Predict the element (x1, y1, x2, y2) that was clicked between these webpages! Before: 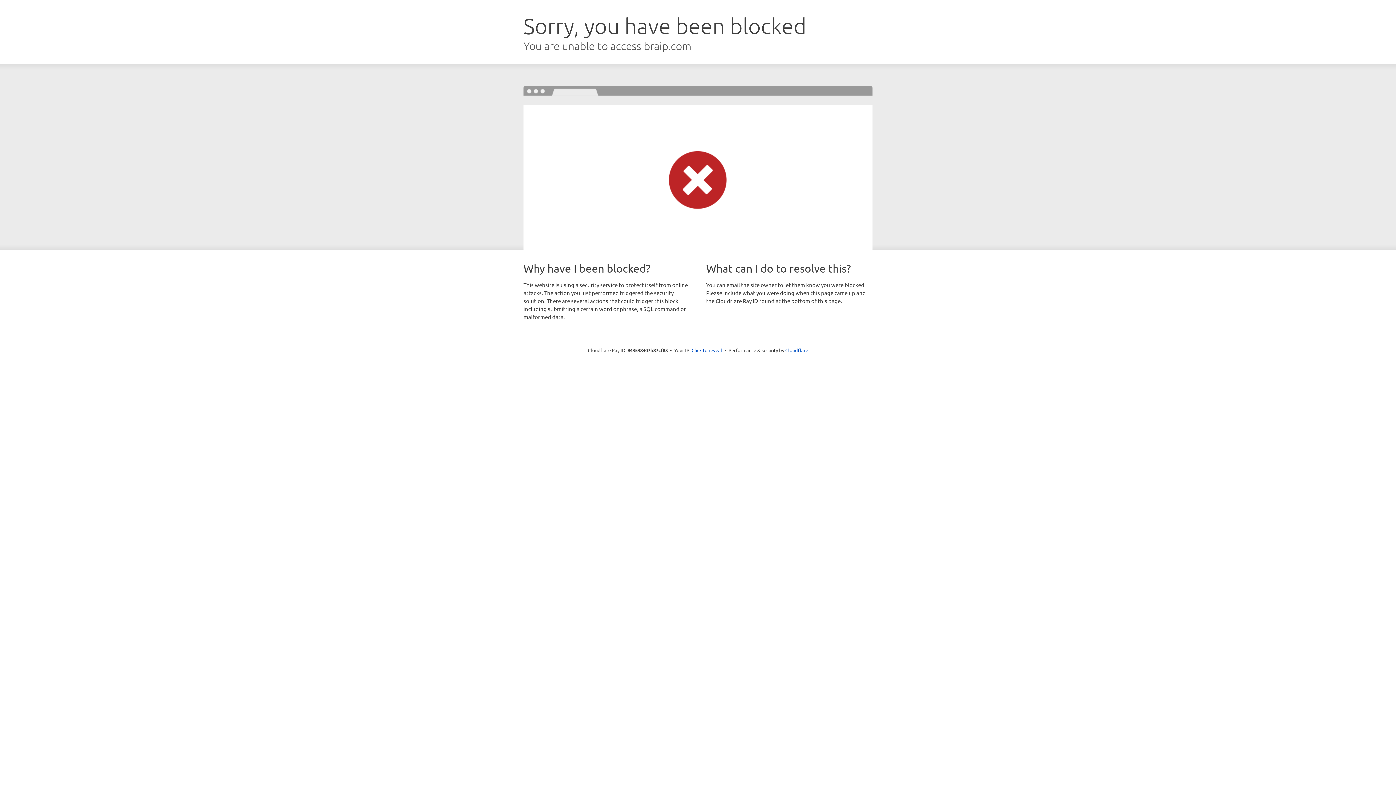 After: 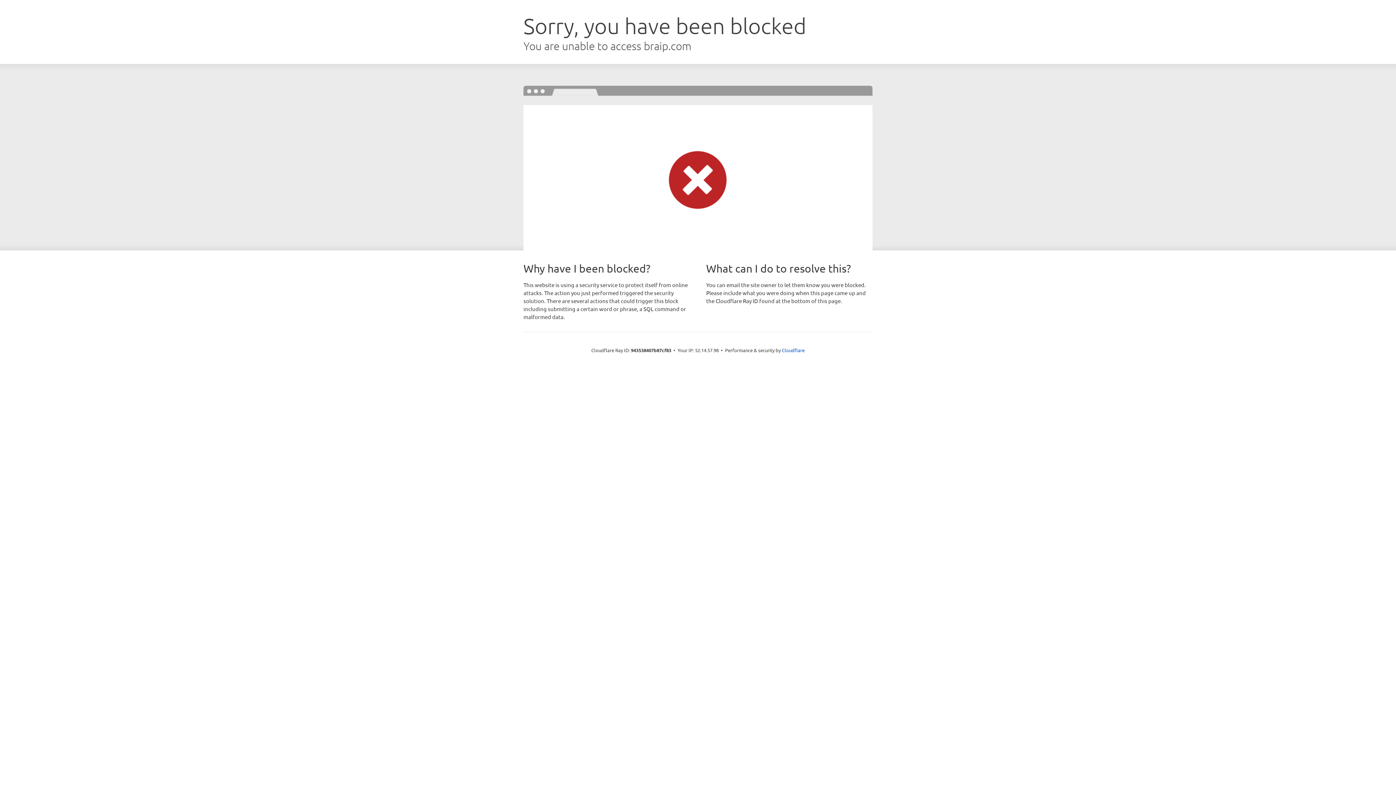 Action: bbox: (691, 346, 722, 353) label: Click to reveal